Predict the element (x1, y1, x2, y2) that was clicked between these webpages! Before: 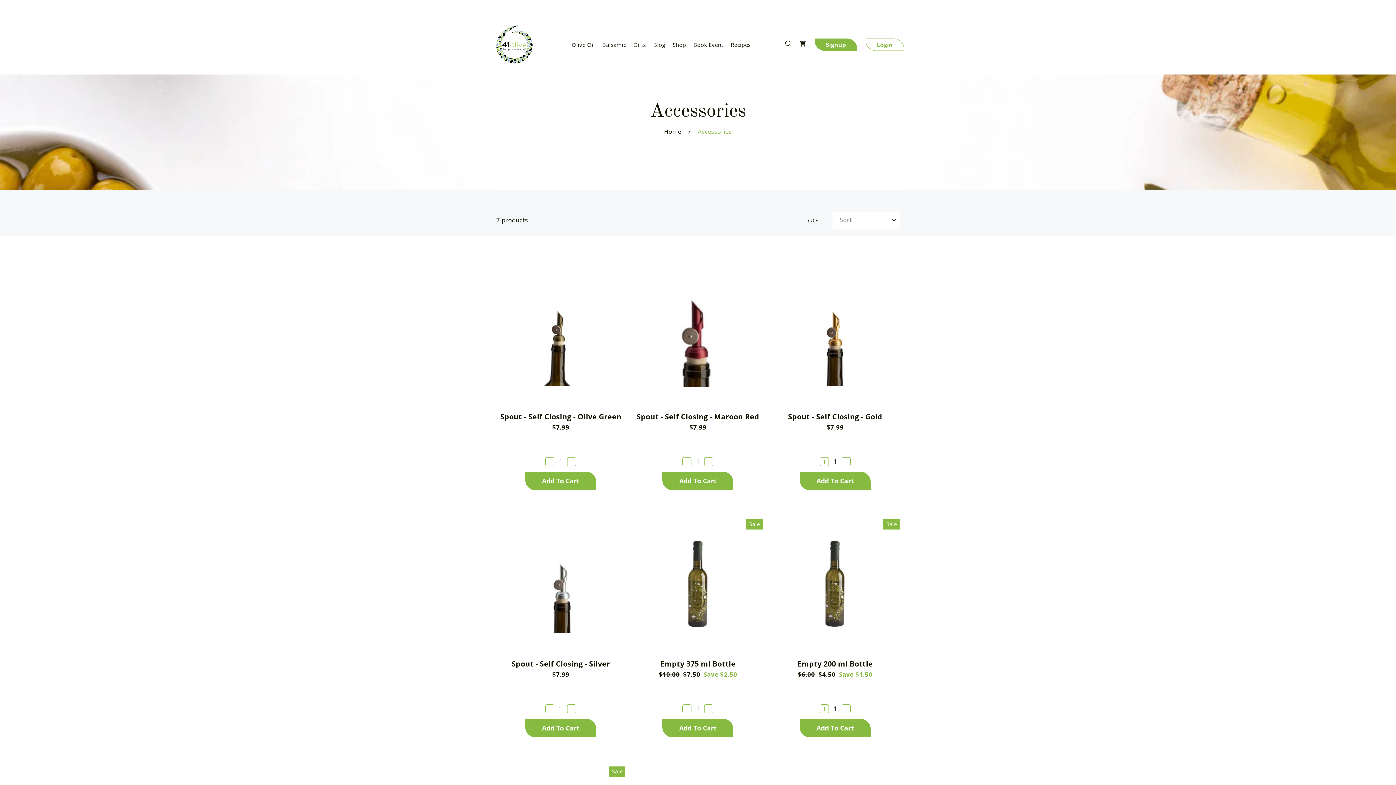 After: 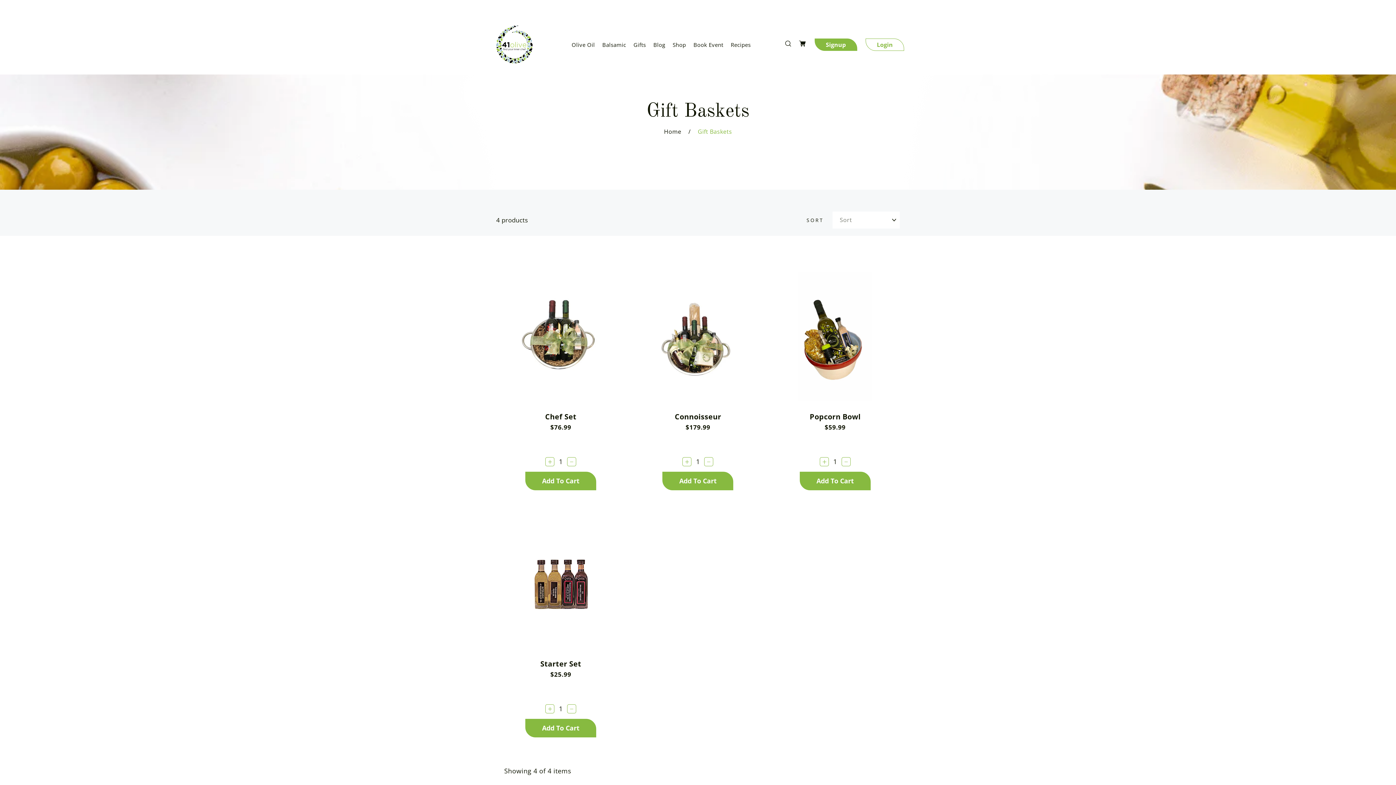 Action: label: Gifts bbox: (629, 37, 647, 51)